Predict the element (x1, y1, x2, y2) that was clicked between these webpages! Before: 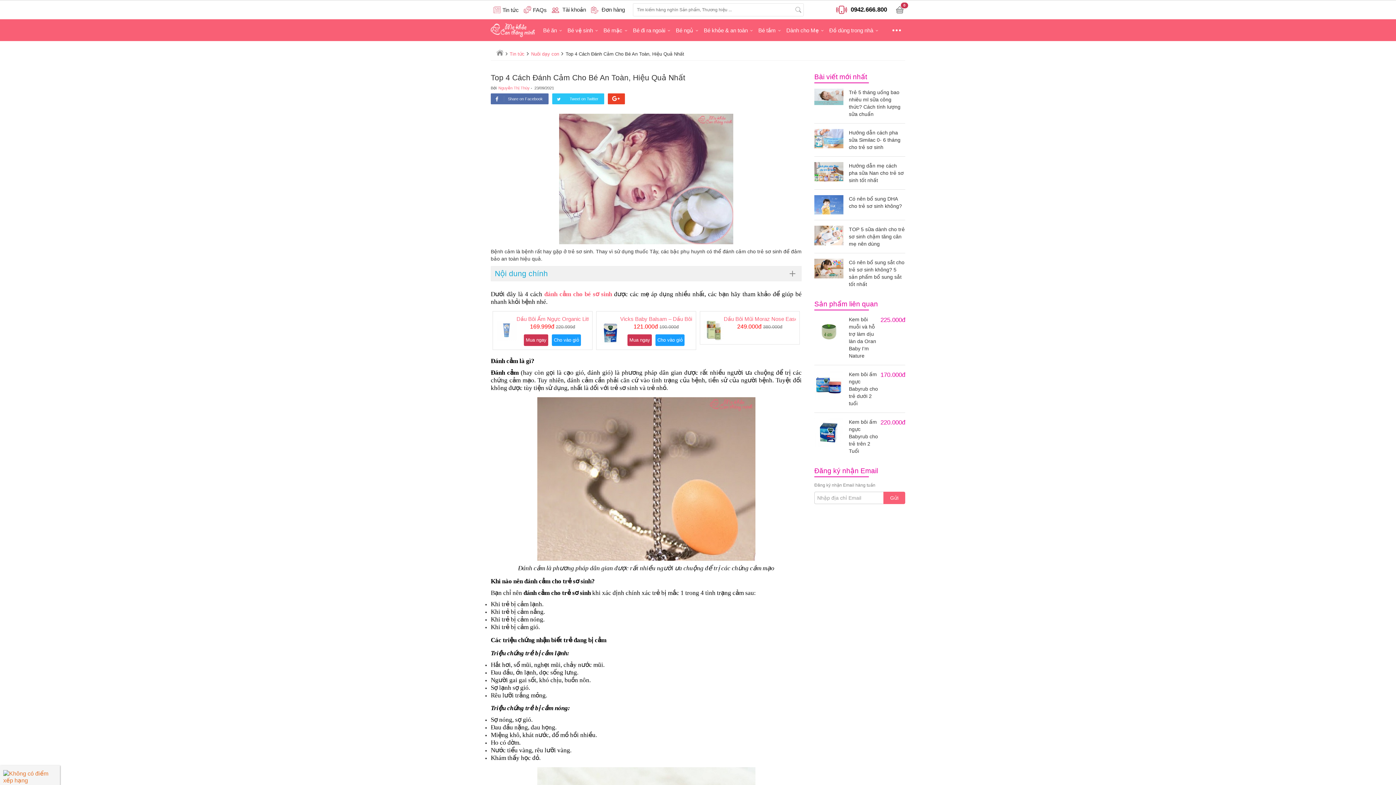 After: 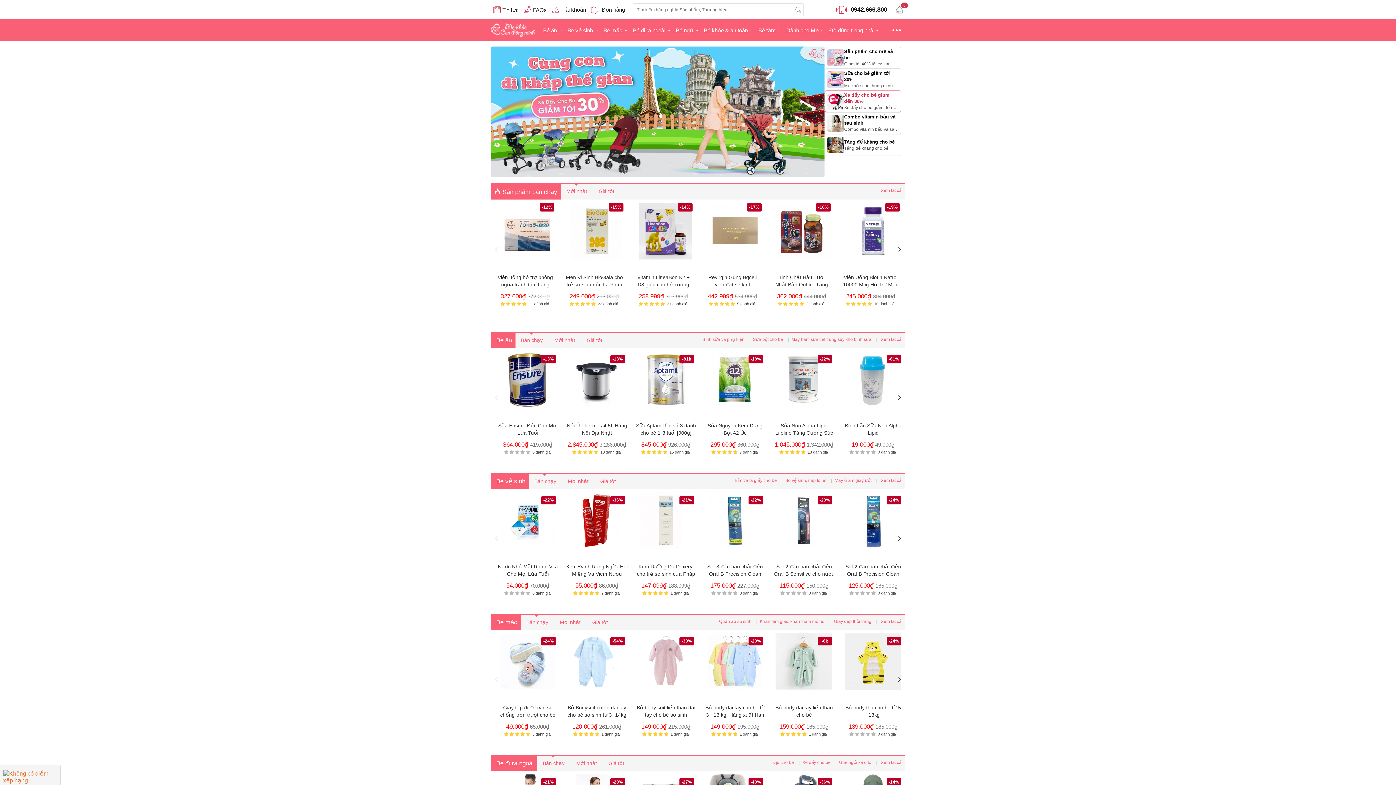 Action: bbox: (496, 49, 503, 55)